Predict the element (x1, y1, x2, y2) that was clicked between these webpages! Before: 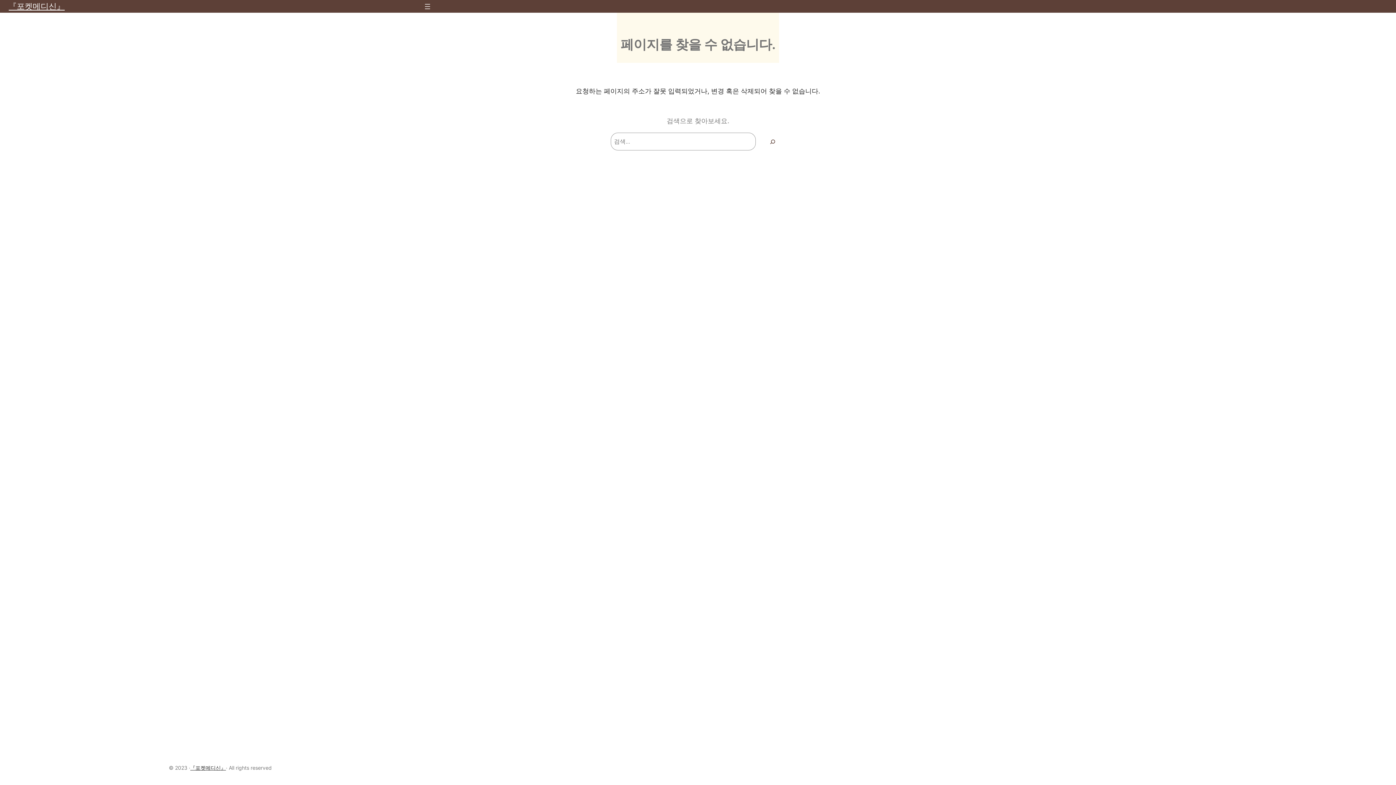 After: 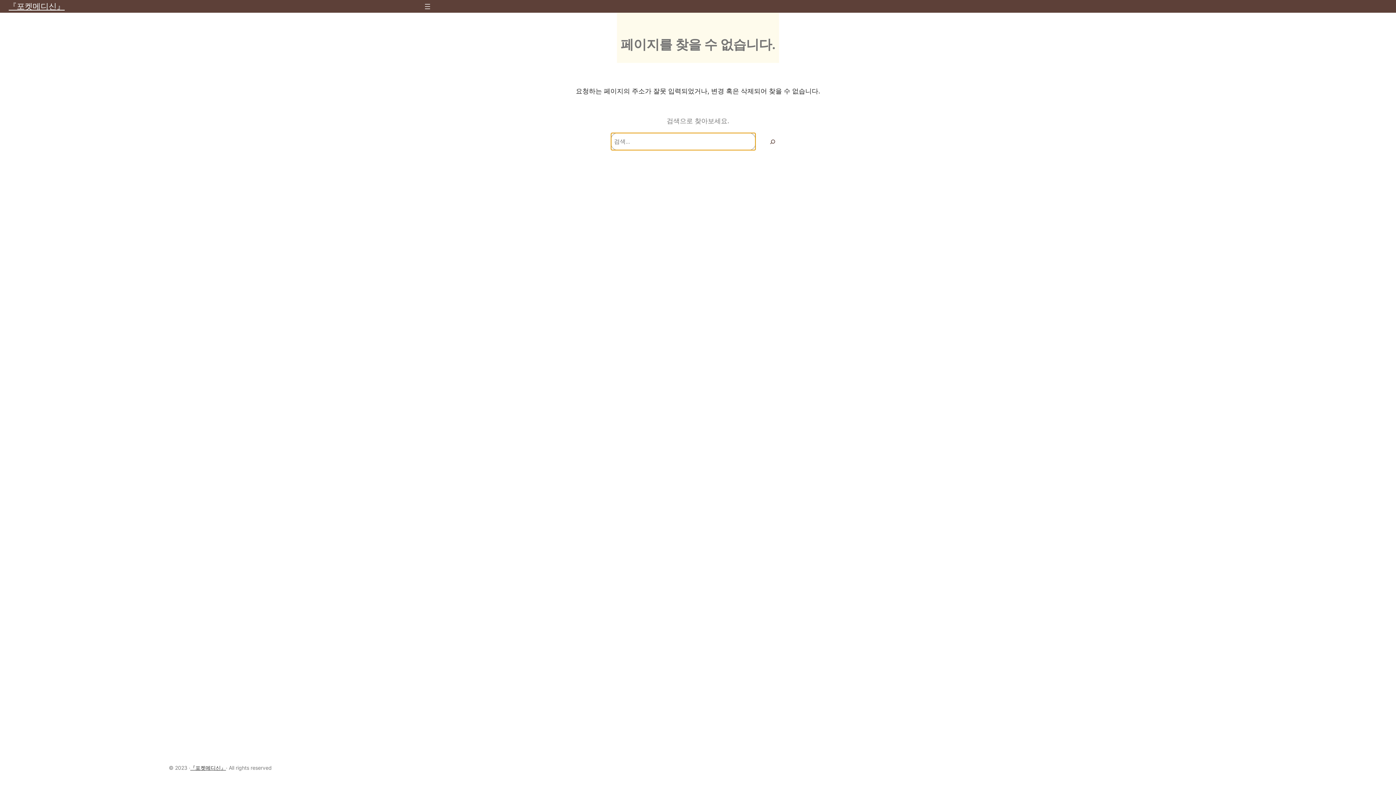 Action: label: 검색 bbox: (759, 132, 785, 150)